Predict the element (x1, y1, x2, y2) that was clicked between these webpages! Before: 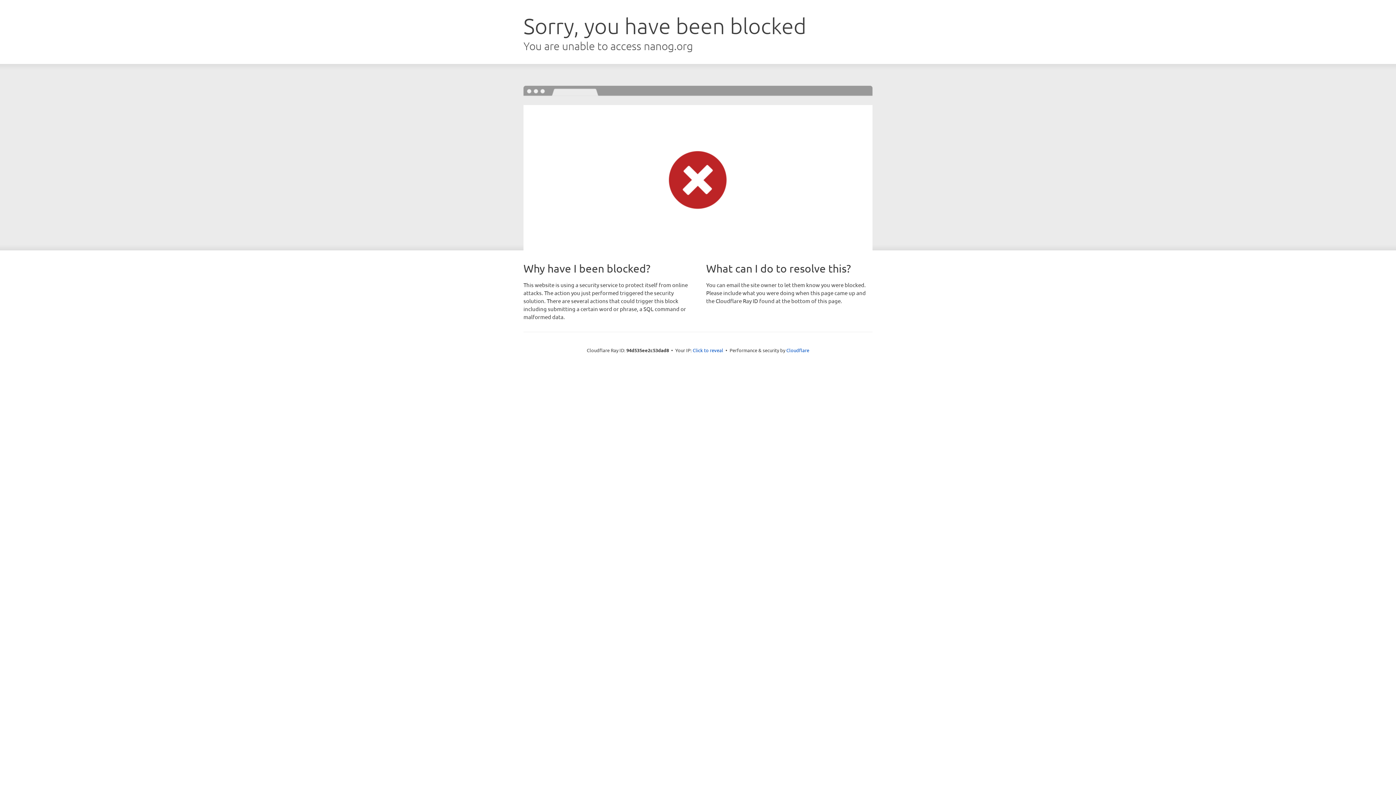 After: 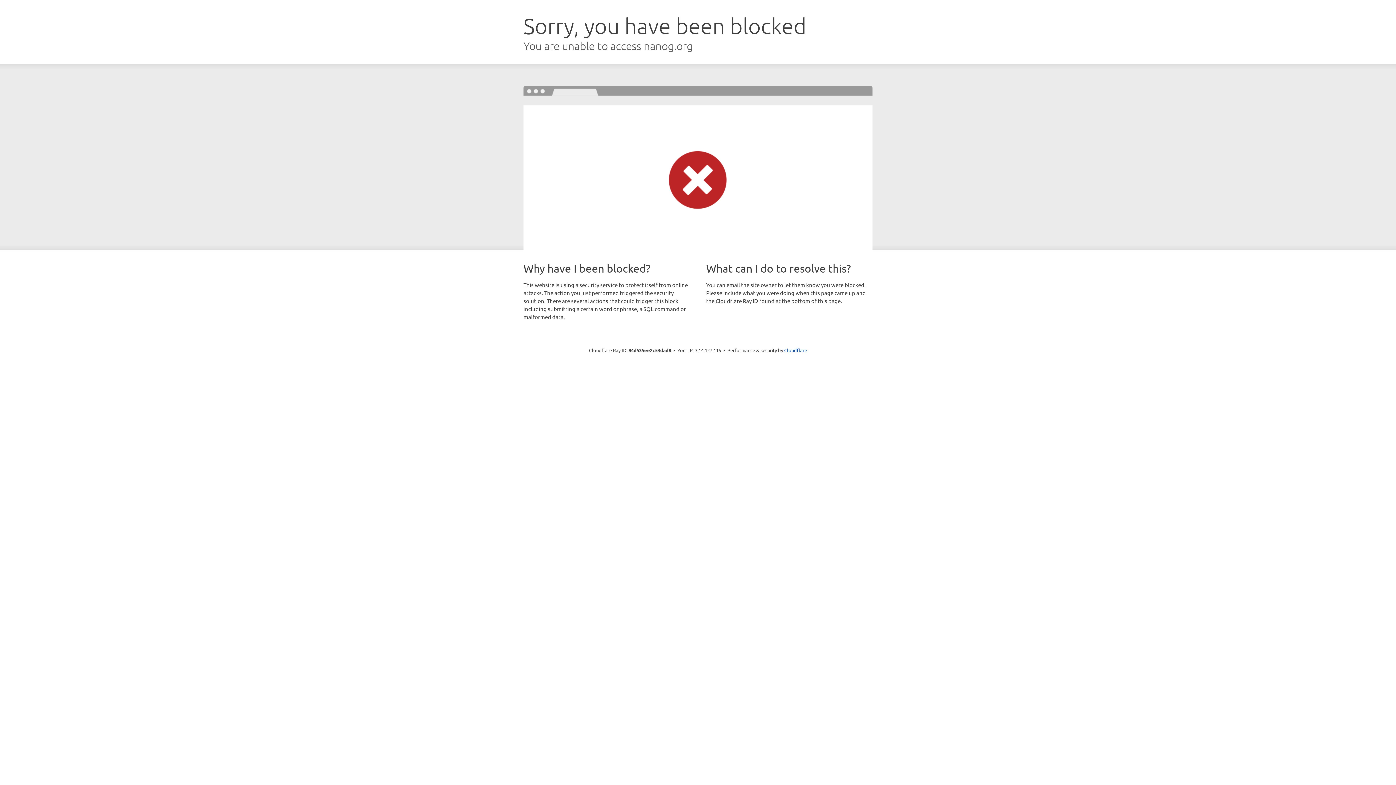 Action: label: Click to reveal bbox: (692, 346, 723, 353)